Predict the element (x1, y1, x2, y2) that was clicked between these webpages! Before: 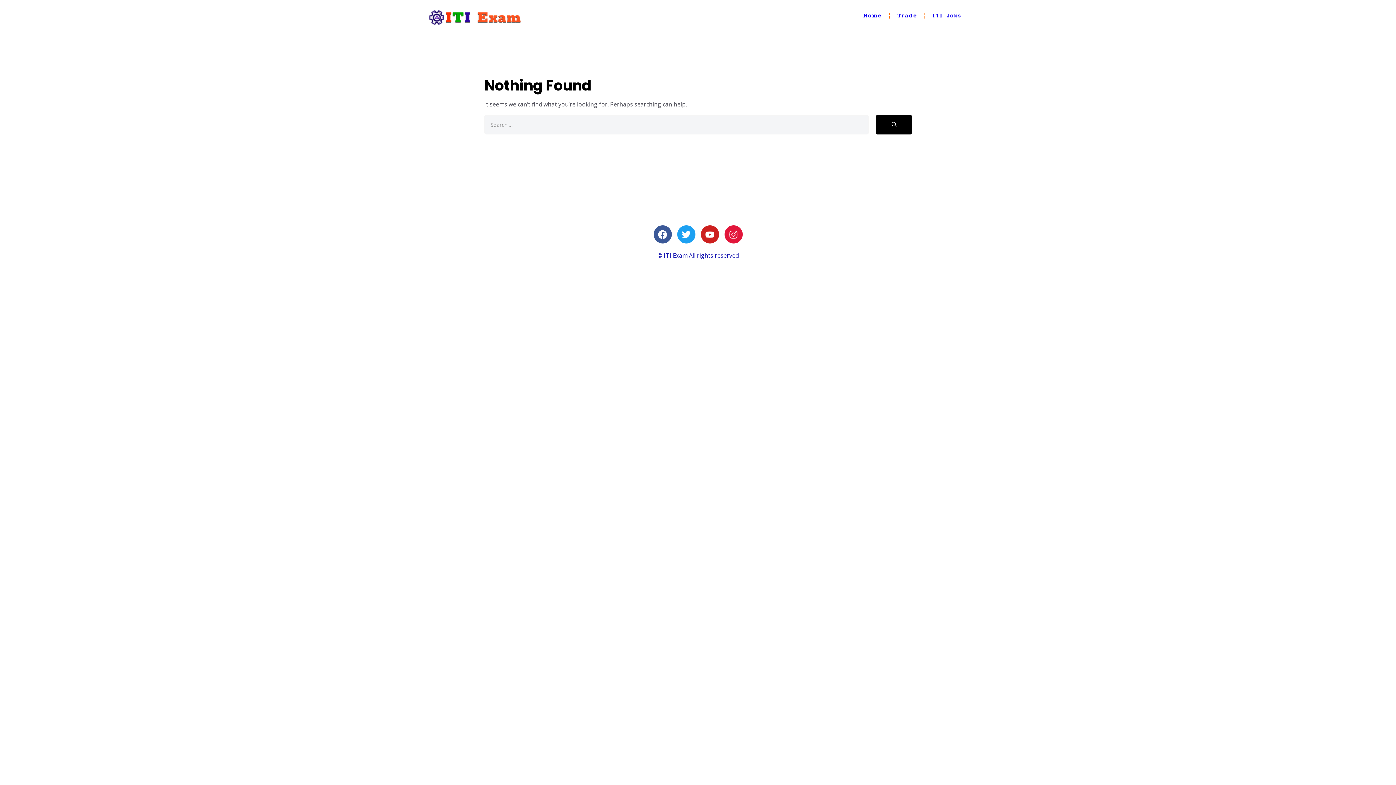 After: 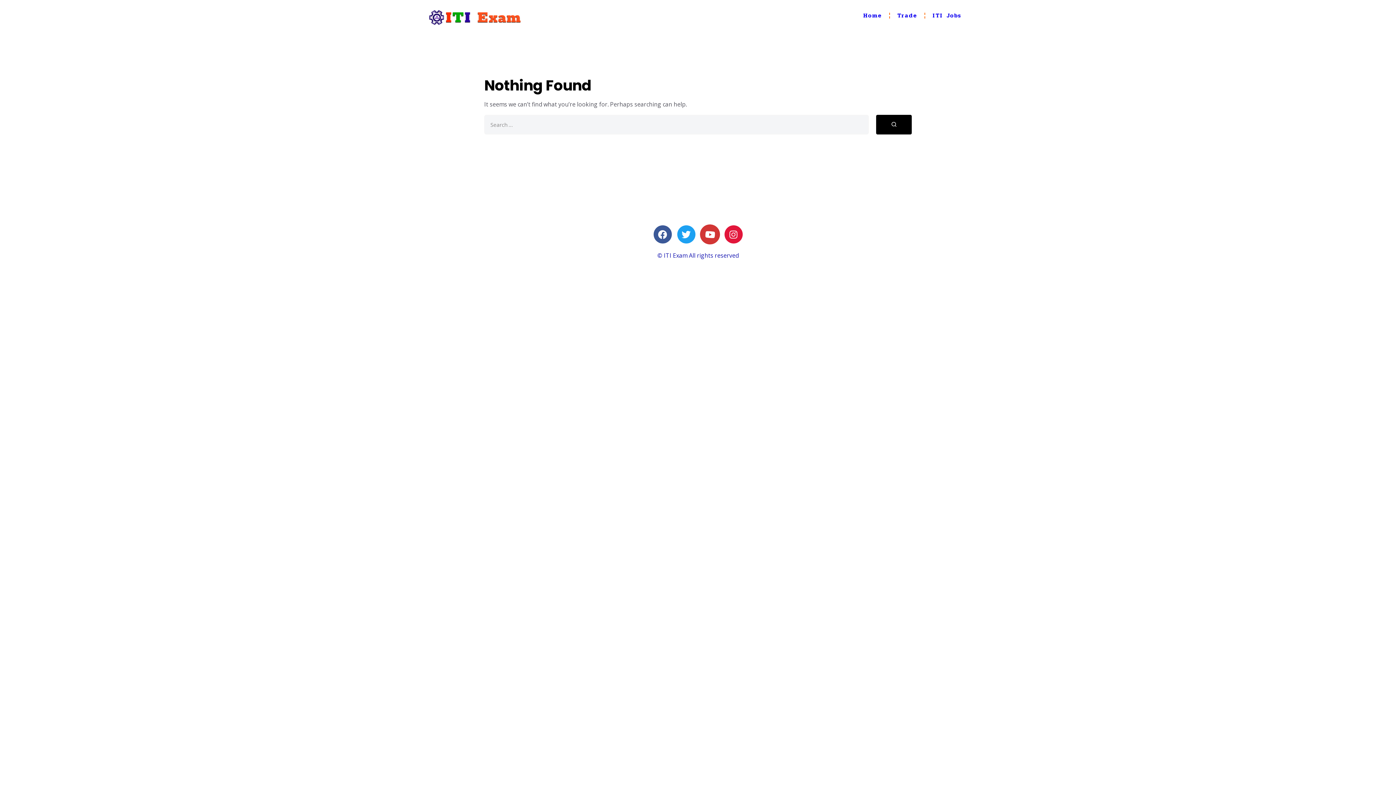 Action: label: Youtube bbox: (700, 225, 719, 243)